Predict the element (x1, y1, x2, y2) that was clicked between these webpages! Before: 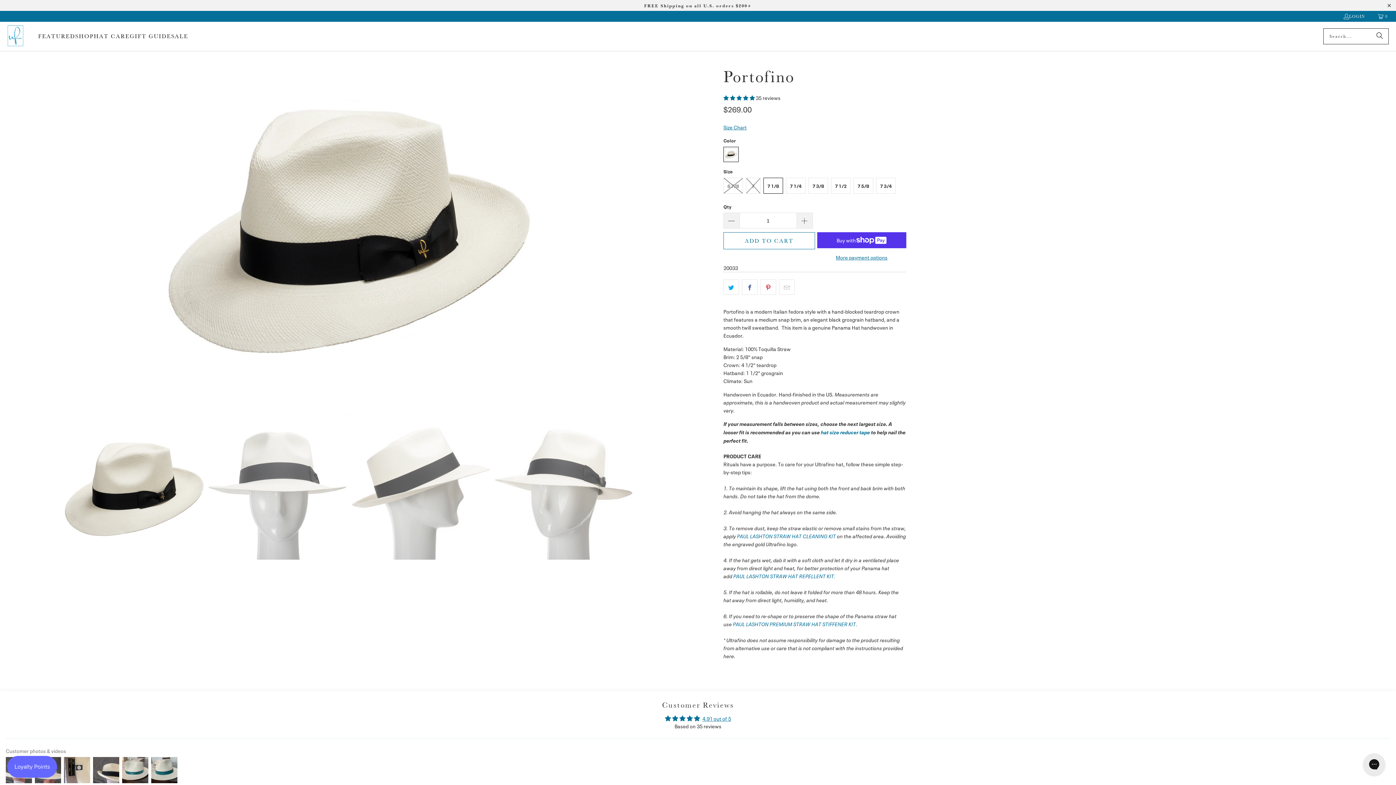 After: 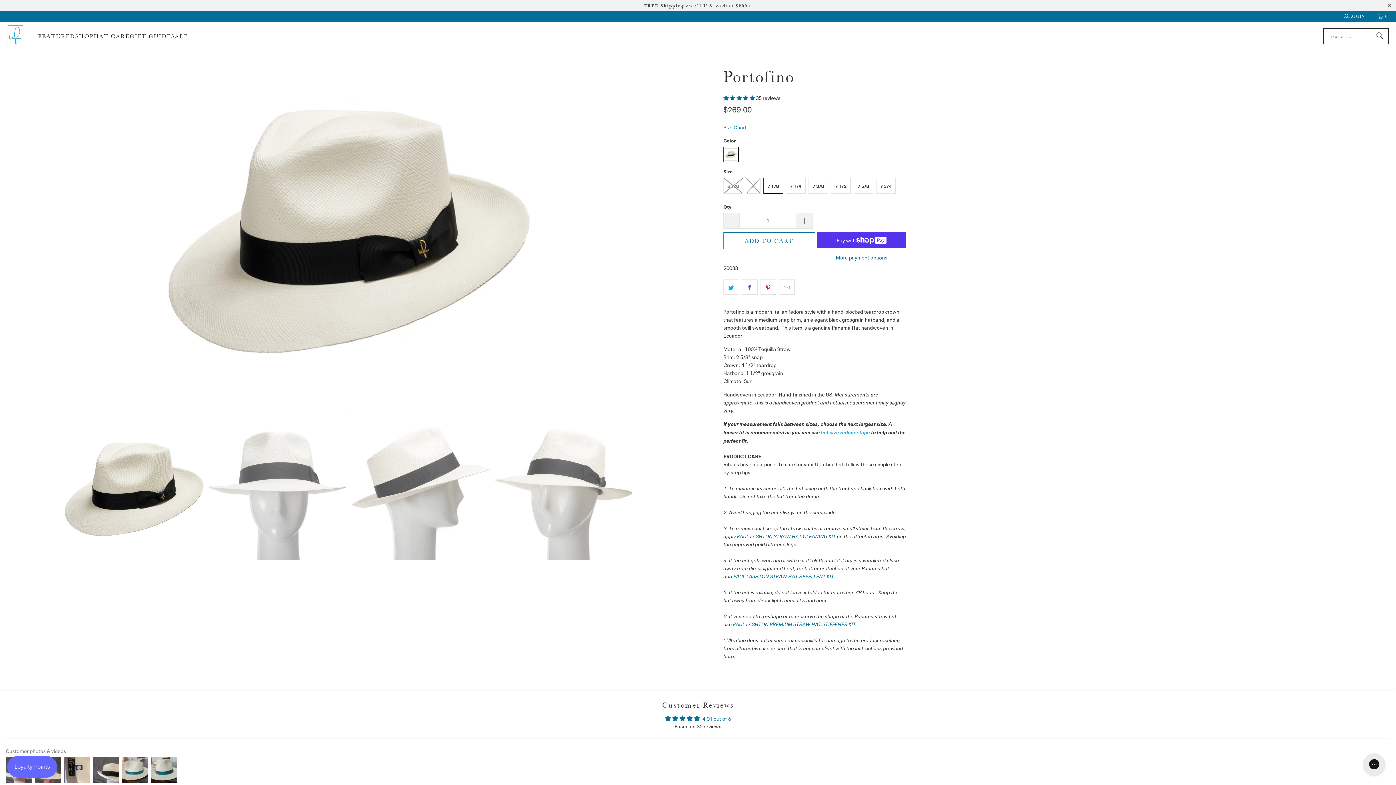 Action: label: hat size reducer tape bbox: (821, 428, 870, 437)